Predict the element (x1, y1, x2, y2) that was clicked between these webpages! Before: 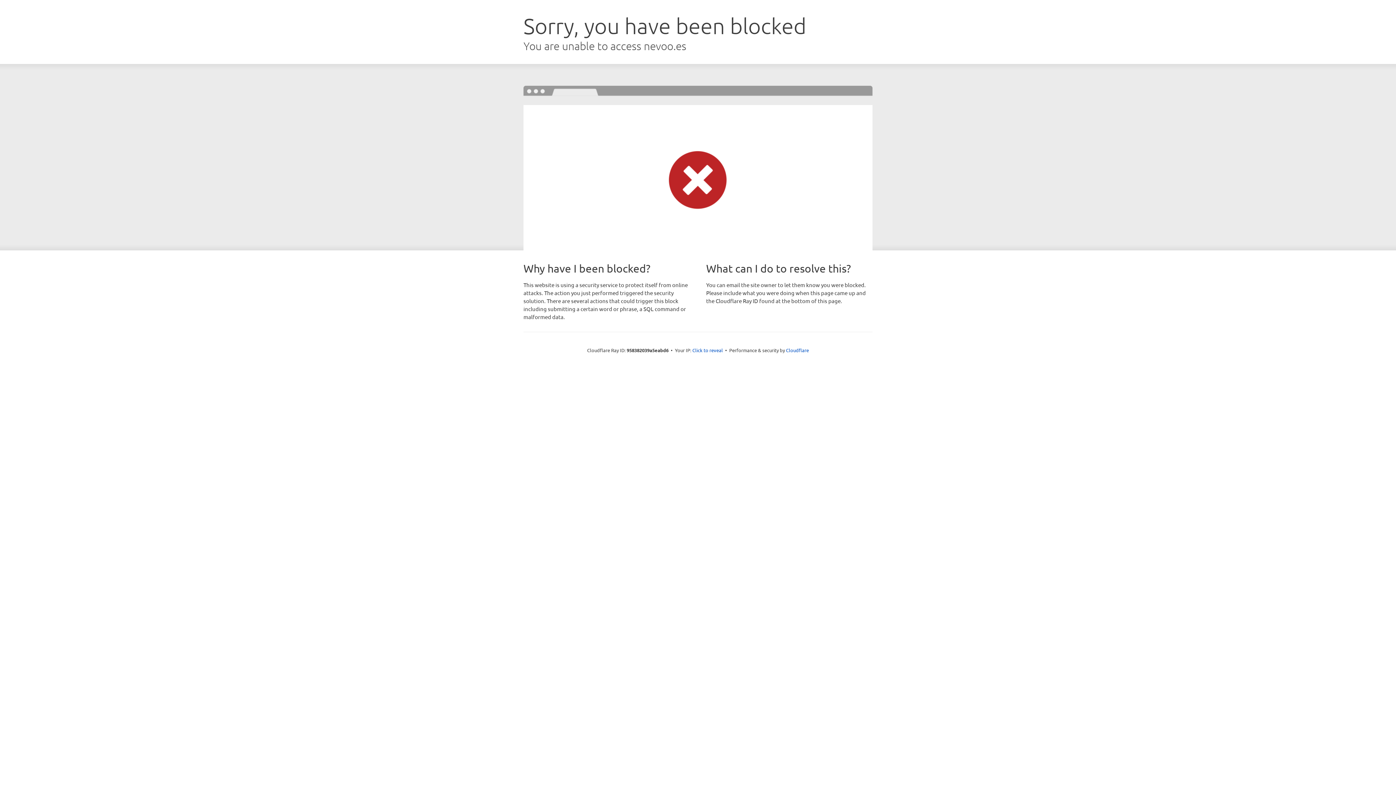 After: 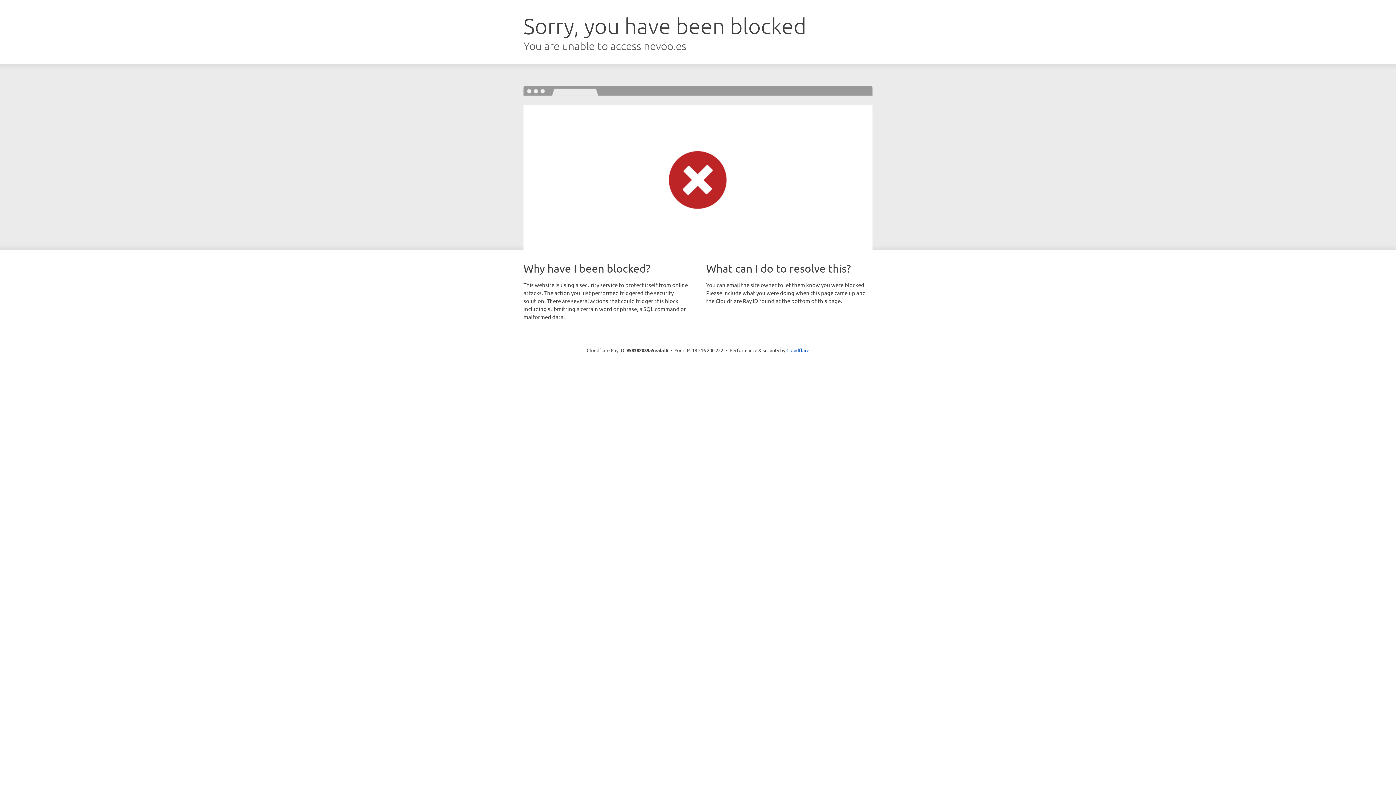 Action: label: Click to reveal bbox: (692, 346, 723, 353)